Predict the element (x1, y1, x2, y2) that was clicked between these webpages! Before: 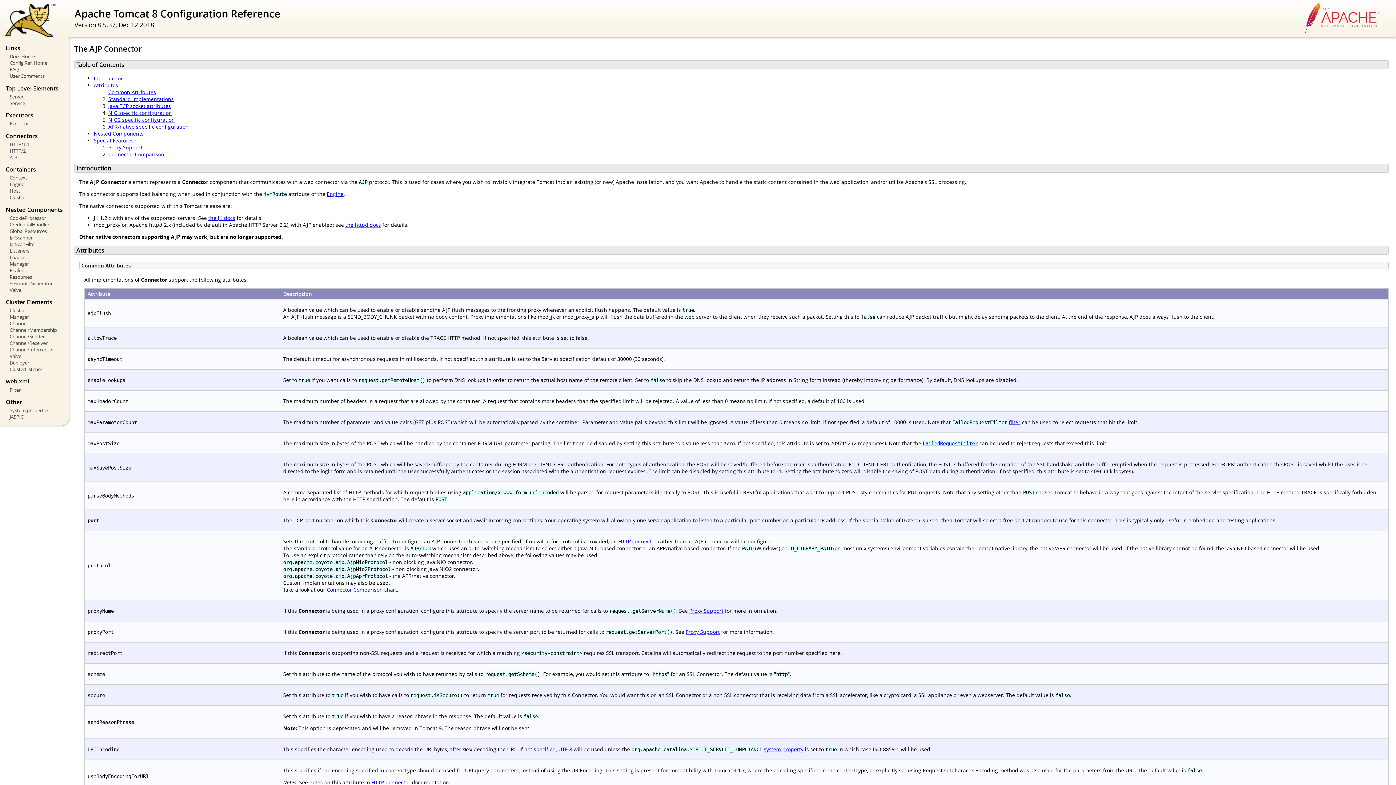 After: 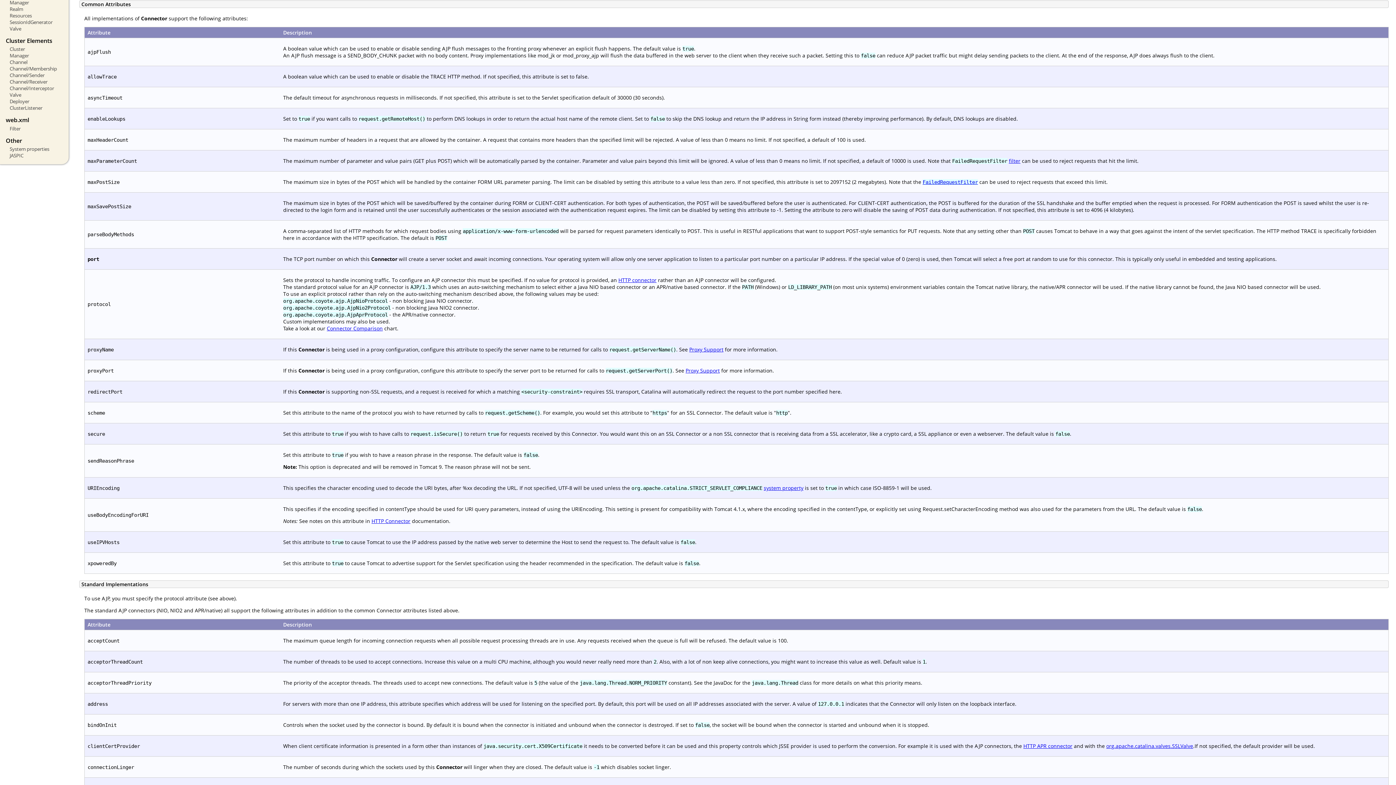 Action: label: Common Attributes bbox: (108, 88, 156, 95)